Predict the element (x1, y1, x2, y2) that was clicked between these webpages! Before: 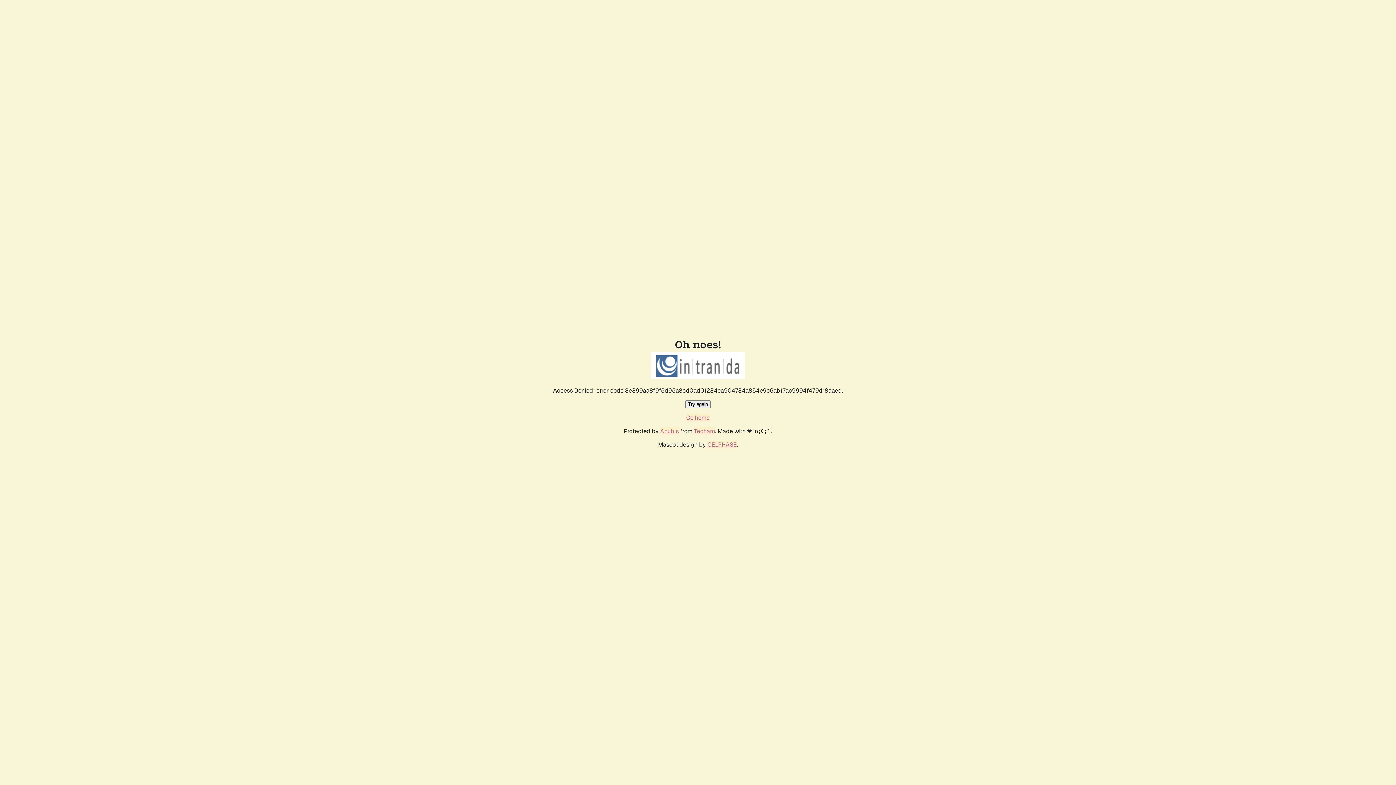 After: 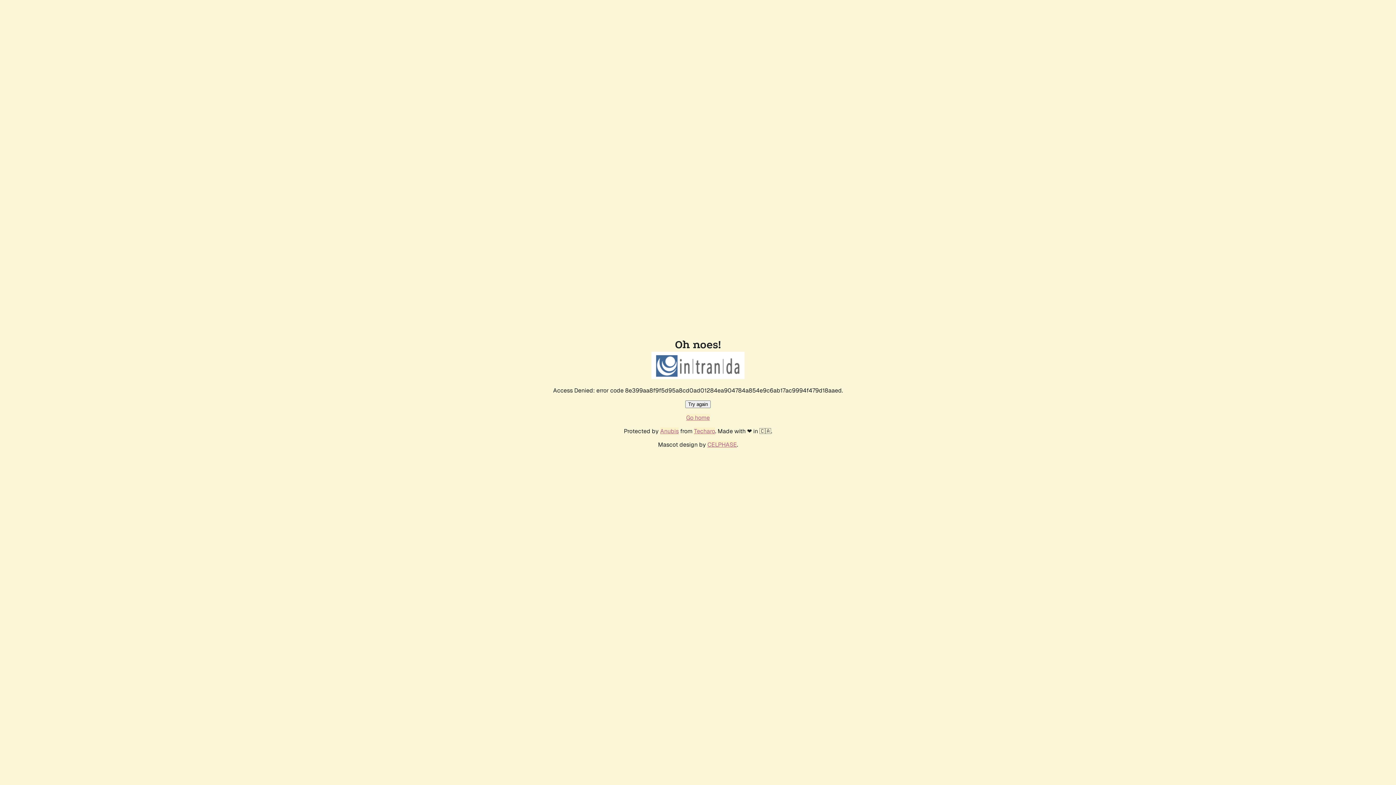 Action: label: Try again bbox: (685, 400, 710, 408)